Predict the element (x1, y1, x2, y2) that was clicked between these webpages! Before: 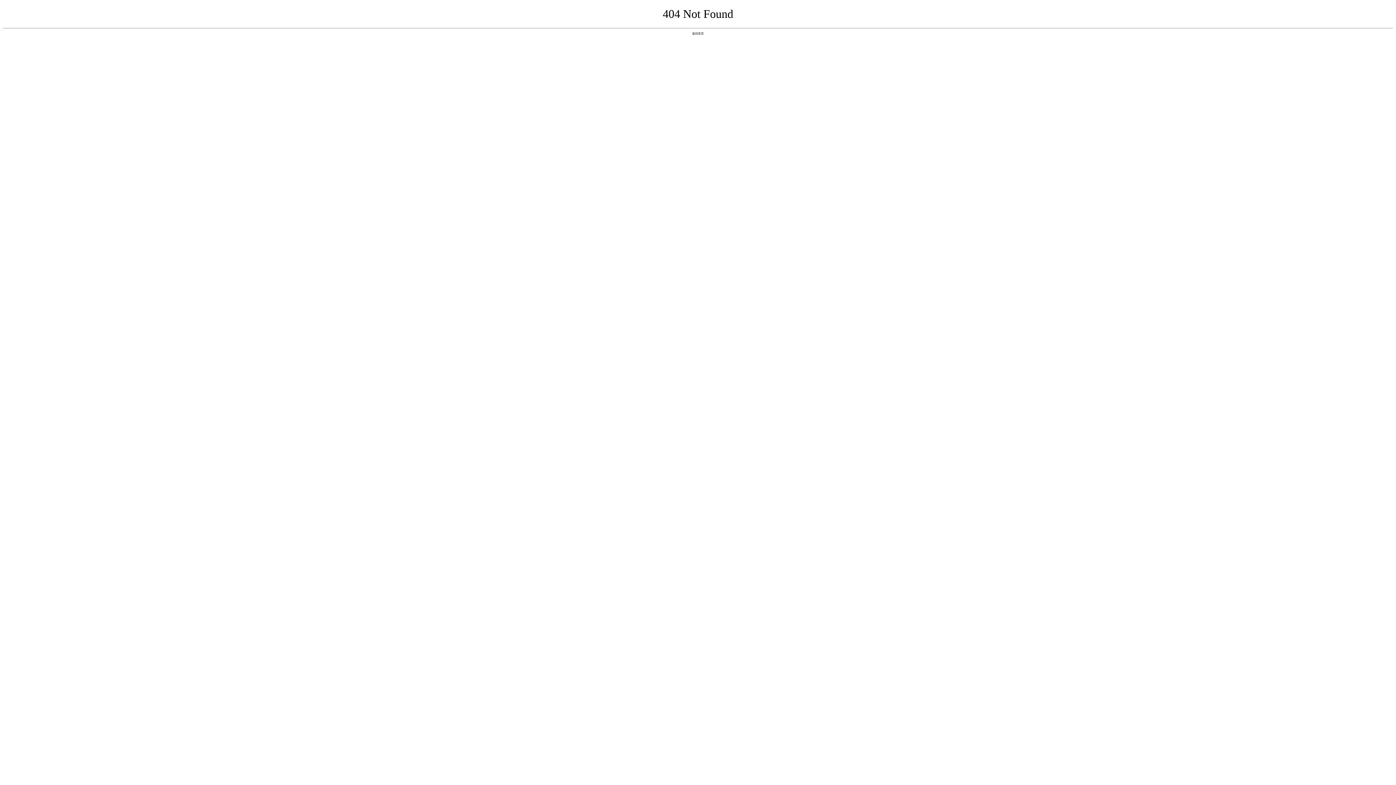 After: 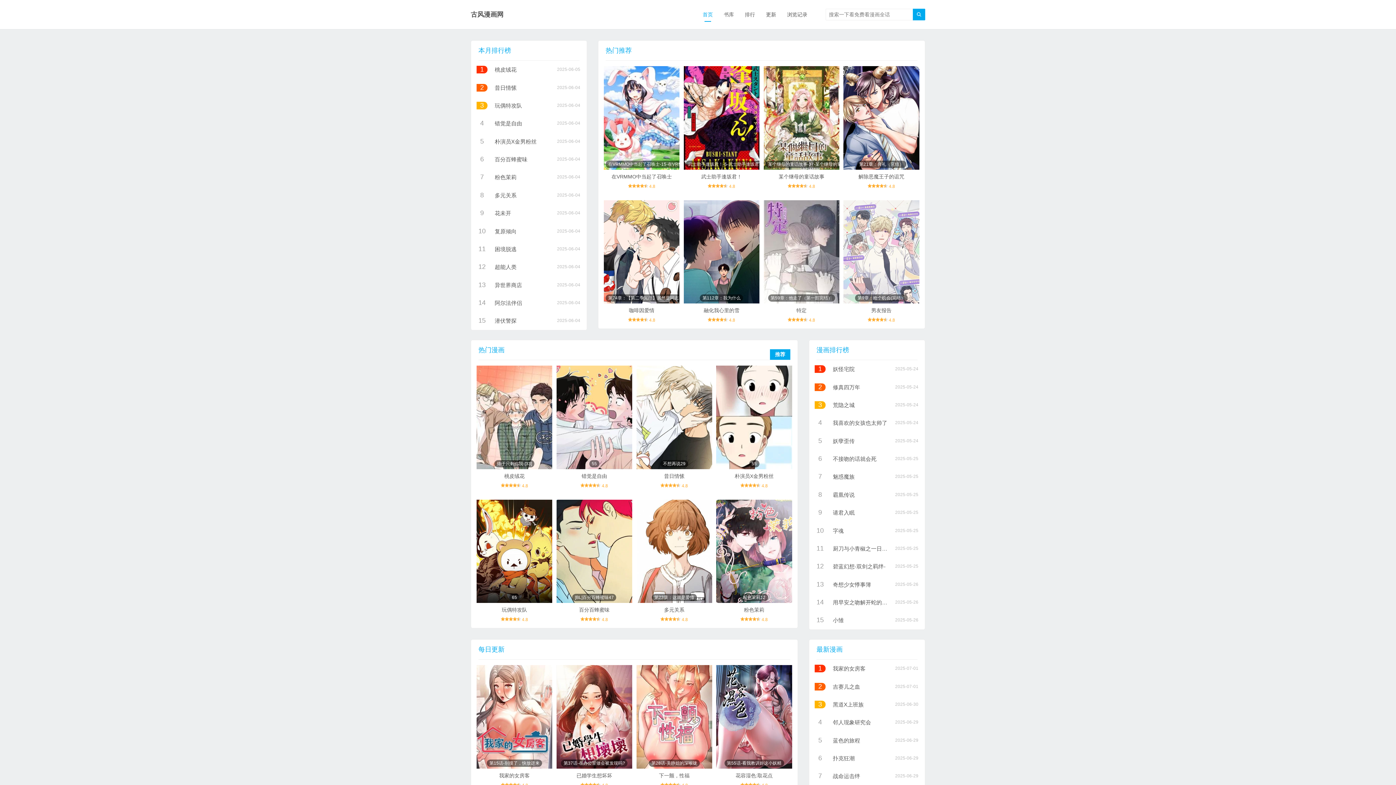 Action: label: 返回首页 bbox: (692, 31, 704, 35)